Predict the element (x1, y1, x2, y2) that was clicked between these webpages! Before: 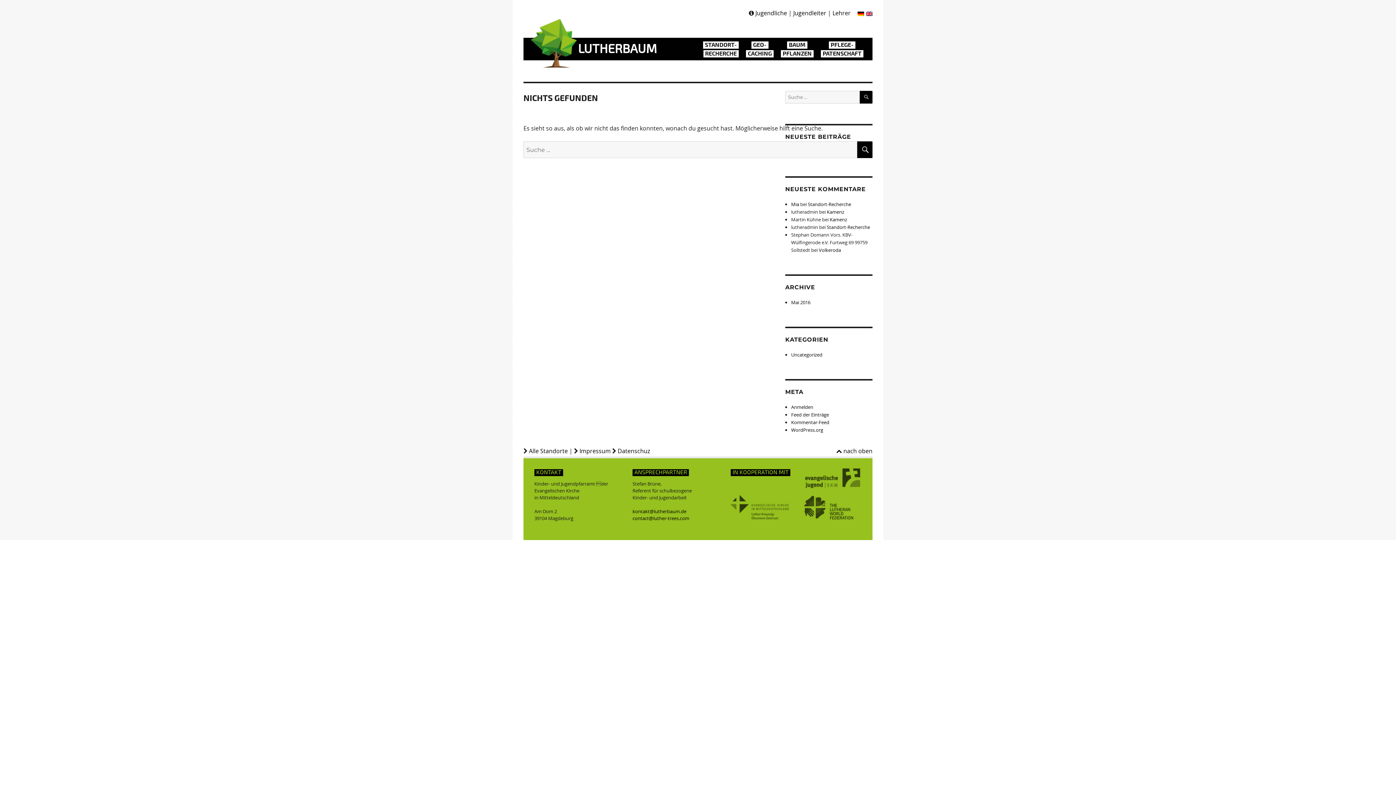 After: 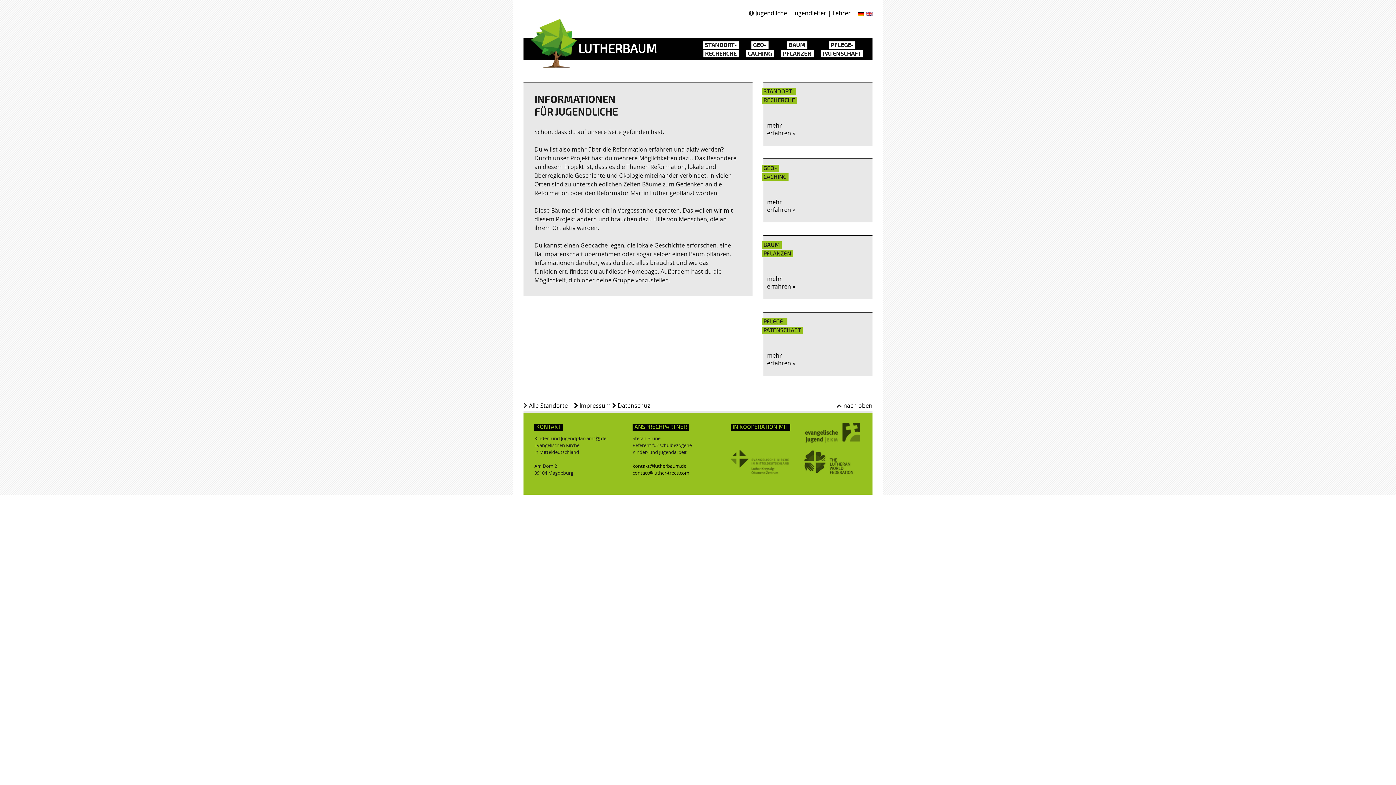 Action: bbox: (755, 9, 787, 17) label: Jugendliche